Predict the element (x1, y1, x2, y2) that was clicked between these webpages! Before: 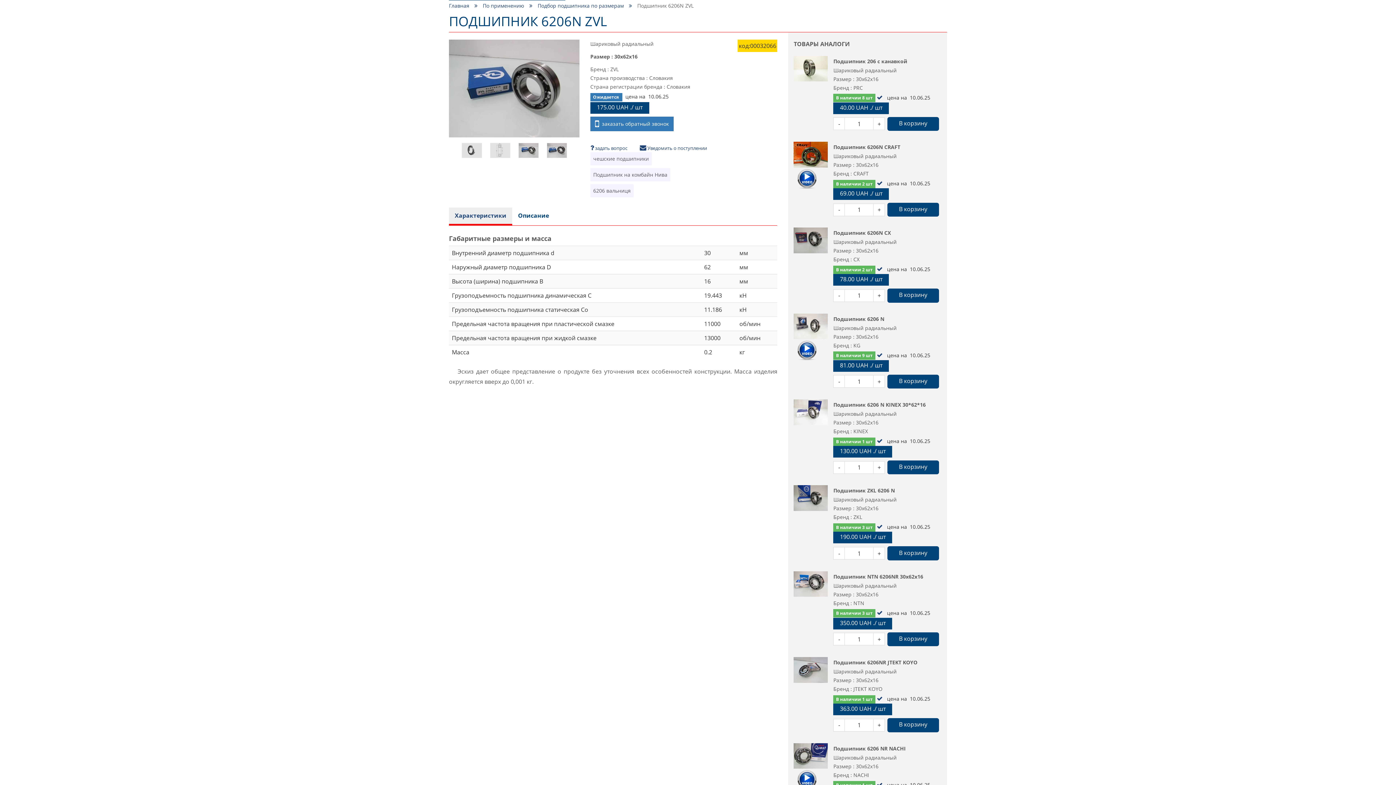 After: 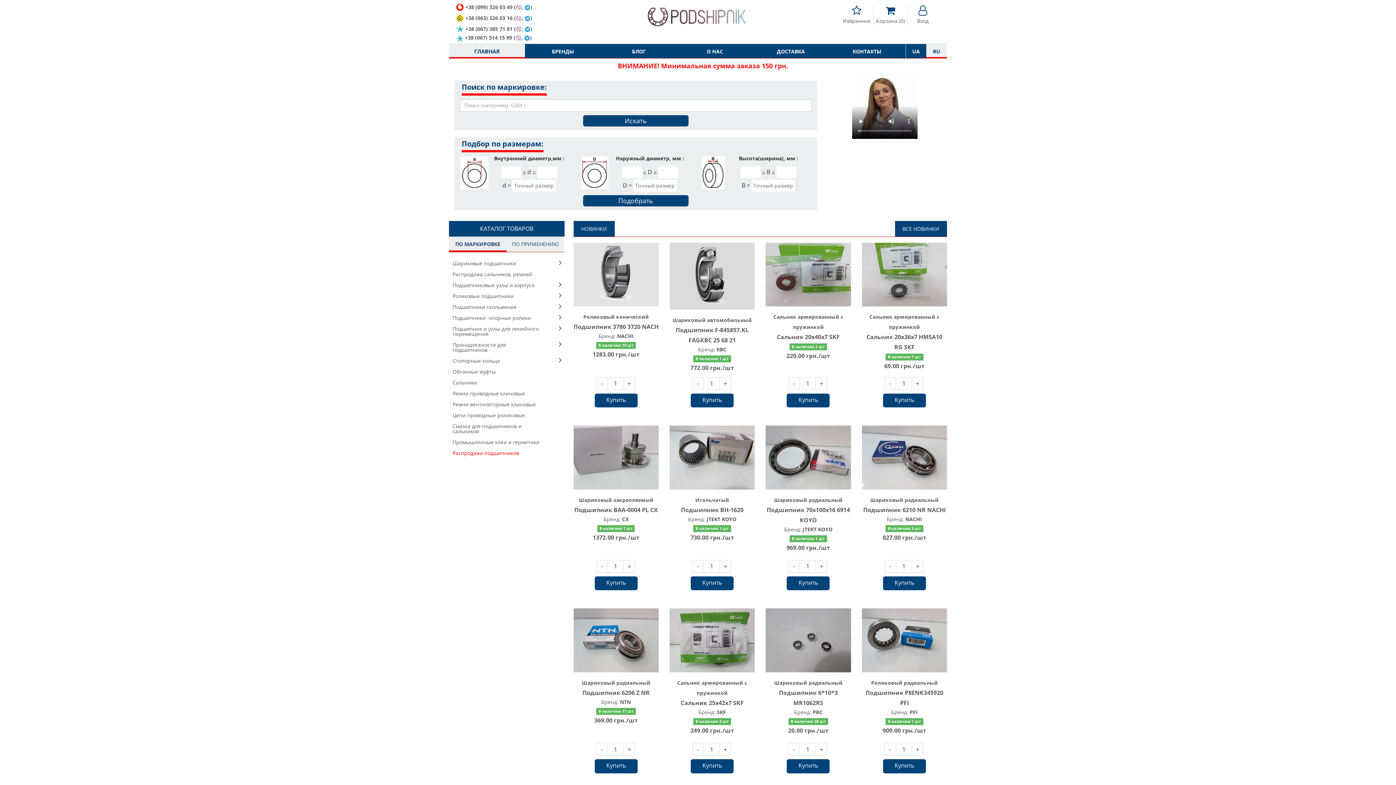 Action: bbox: (449, 2, 470, 8) label: Главная 